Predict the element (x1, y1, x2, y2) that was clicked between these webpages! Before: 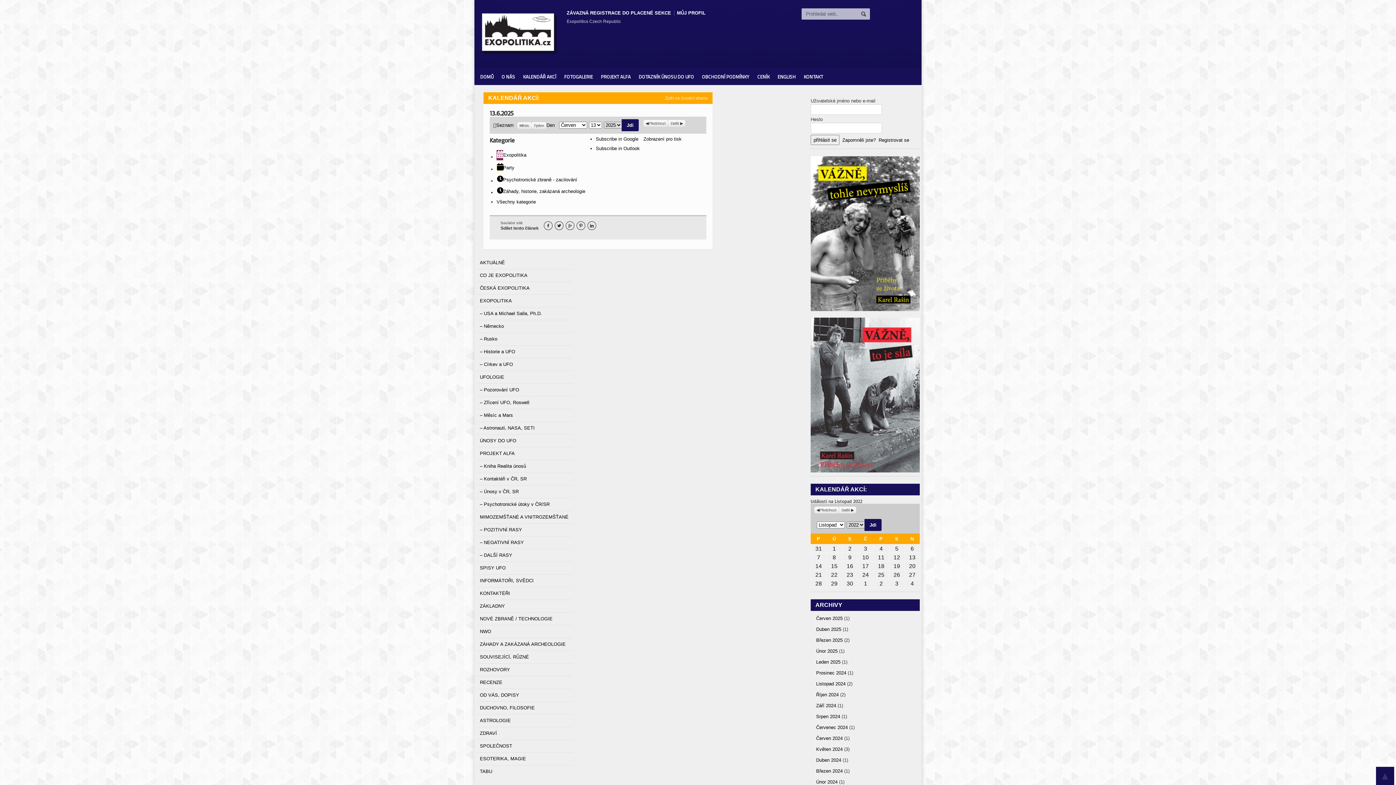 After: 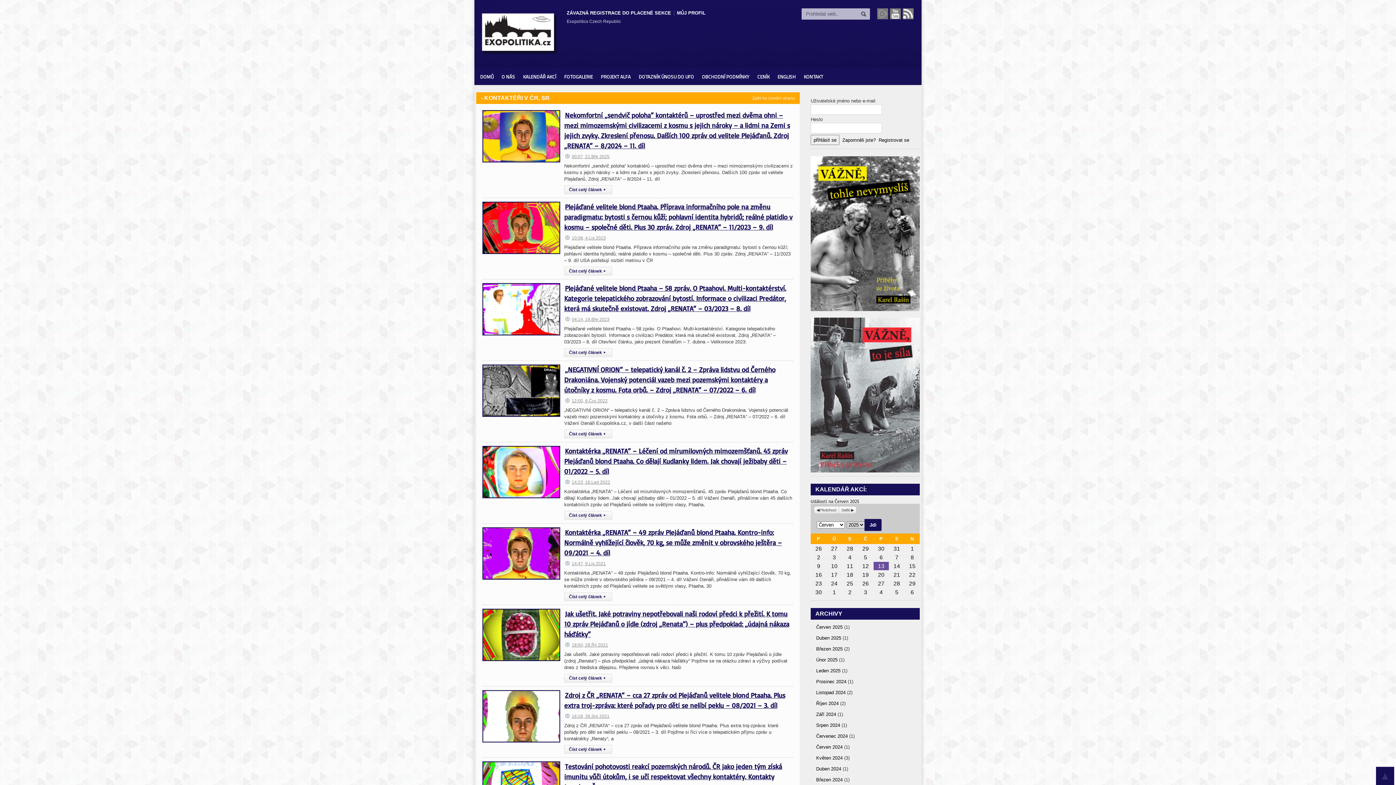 Action: label: – Kontaktéři v ČR, SR bbox: (476, 473, 572, 485)